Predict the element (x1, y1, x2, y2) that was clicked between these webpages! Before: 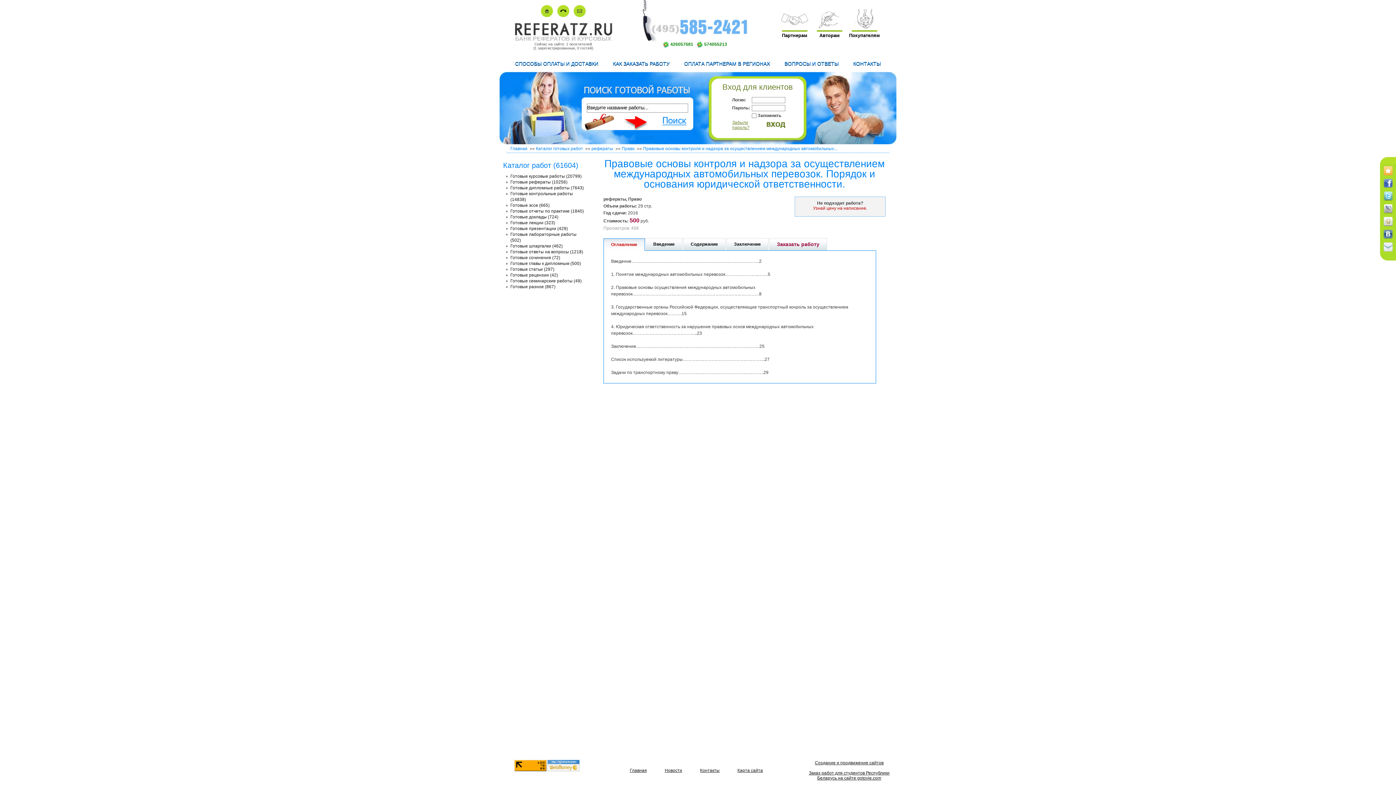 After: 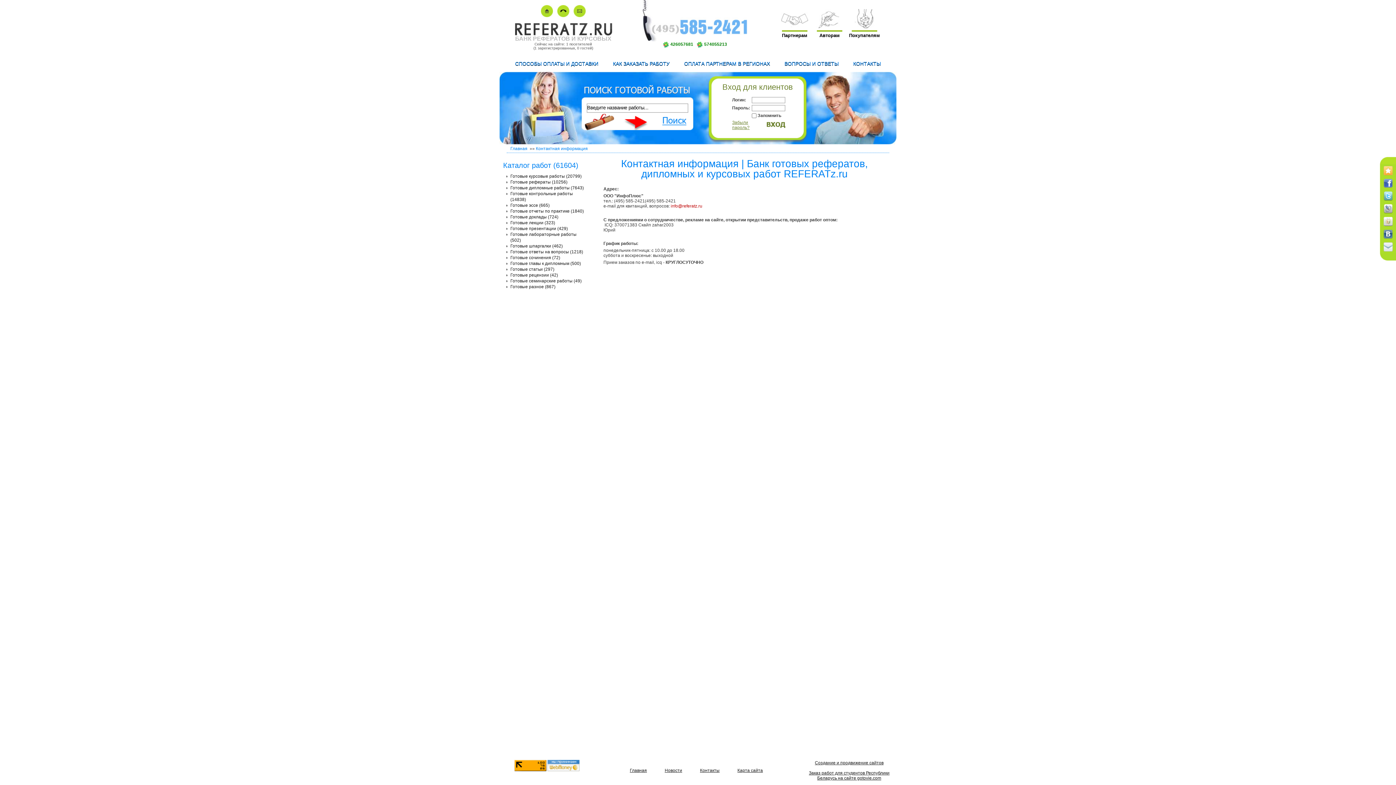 Action: bbox: (557, 12, 569, 18)